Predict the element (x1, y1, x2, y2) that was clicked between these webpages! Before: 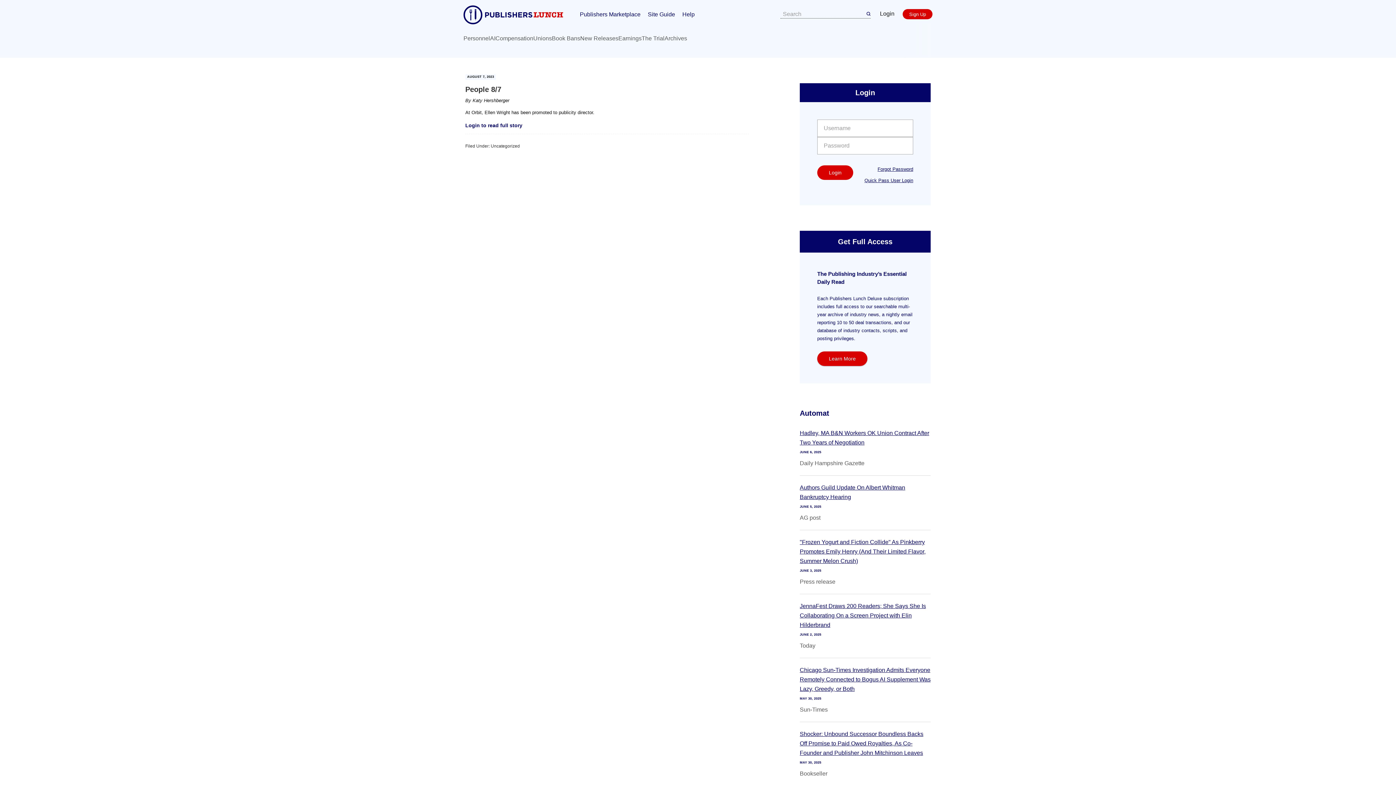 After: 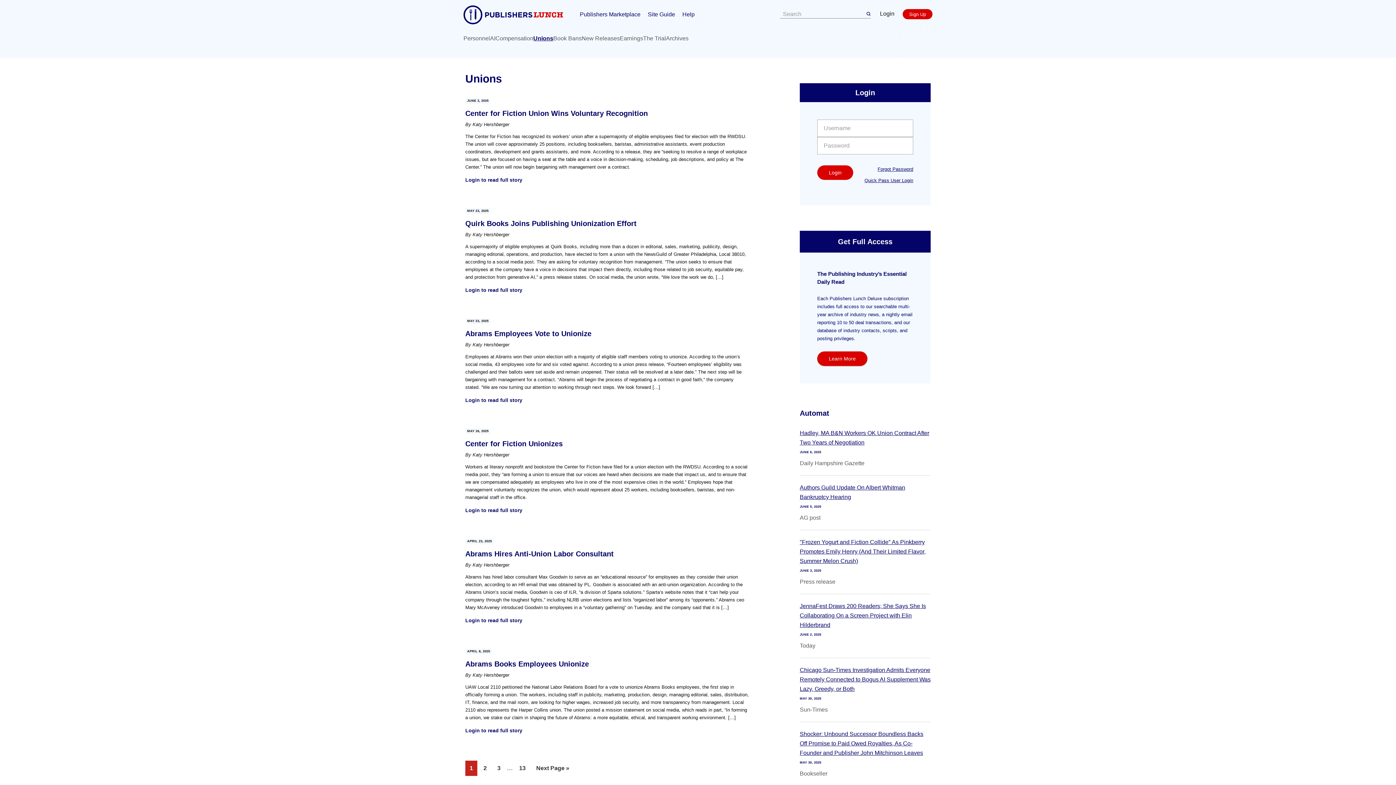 Action: bbox: (533, 35, 552, 41) label: Unions